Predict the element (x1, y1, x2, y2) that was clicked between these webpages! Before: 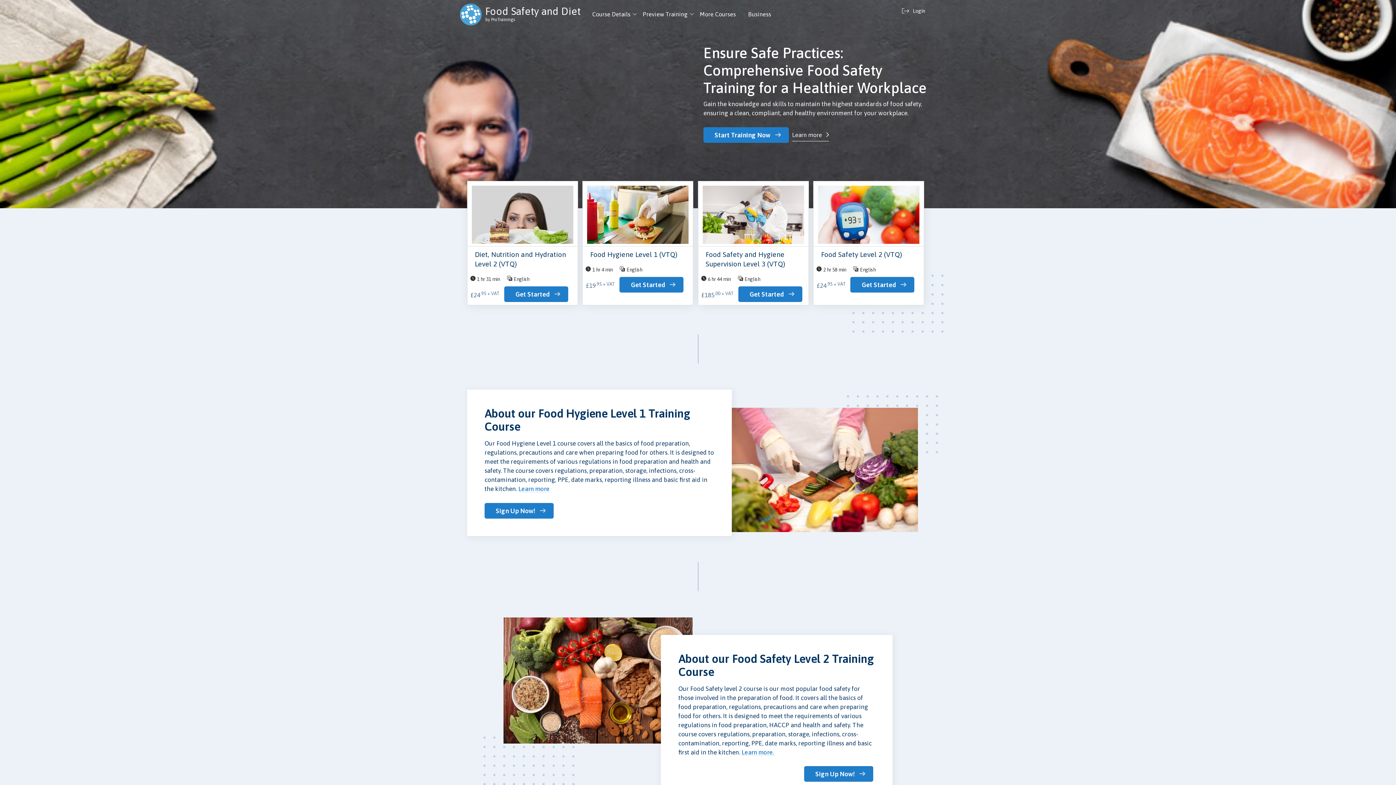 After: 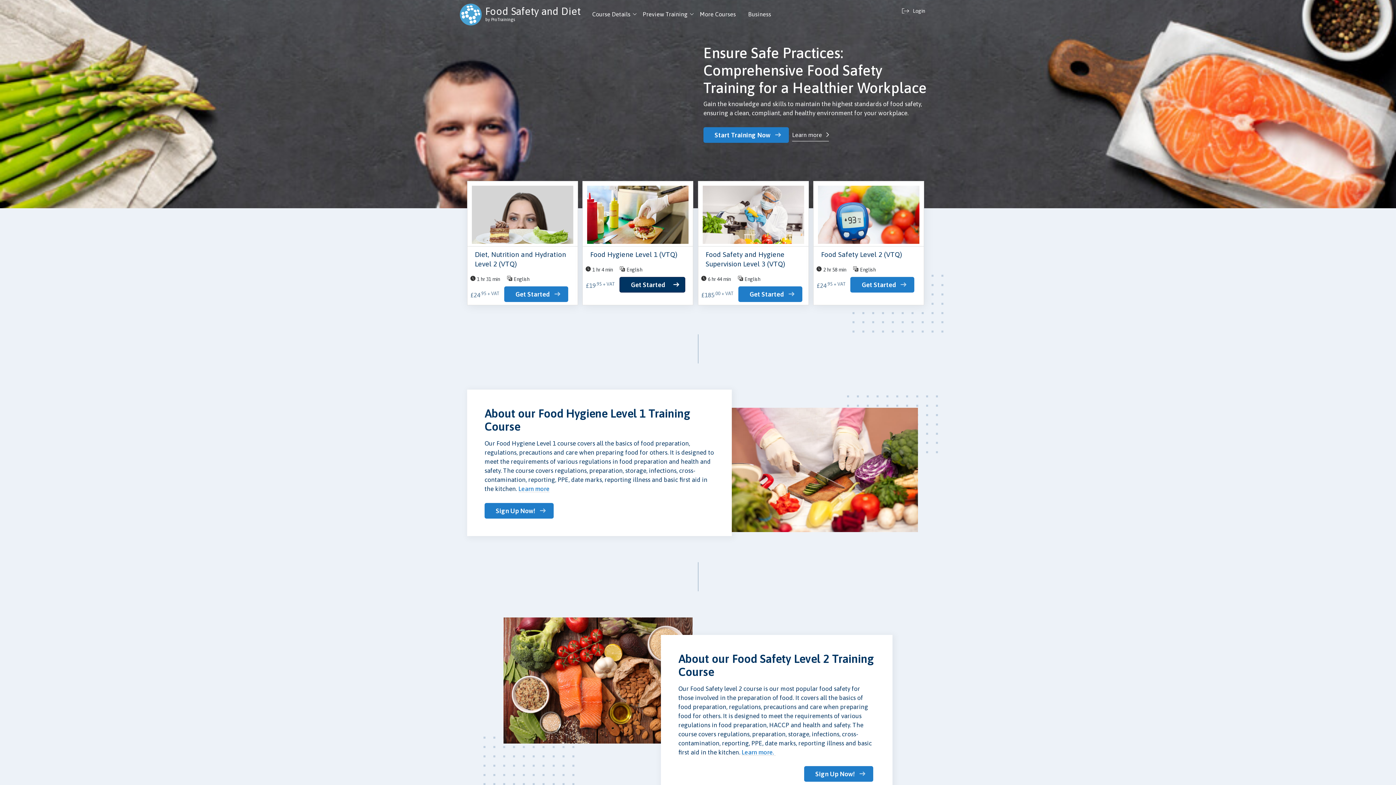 Action: label: Get Started bbox: (619, 277, 683, 292)